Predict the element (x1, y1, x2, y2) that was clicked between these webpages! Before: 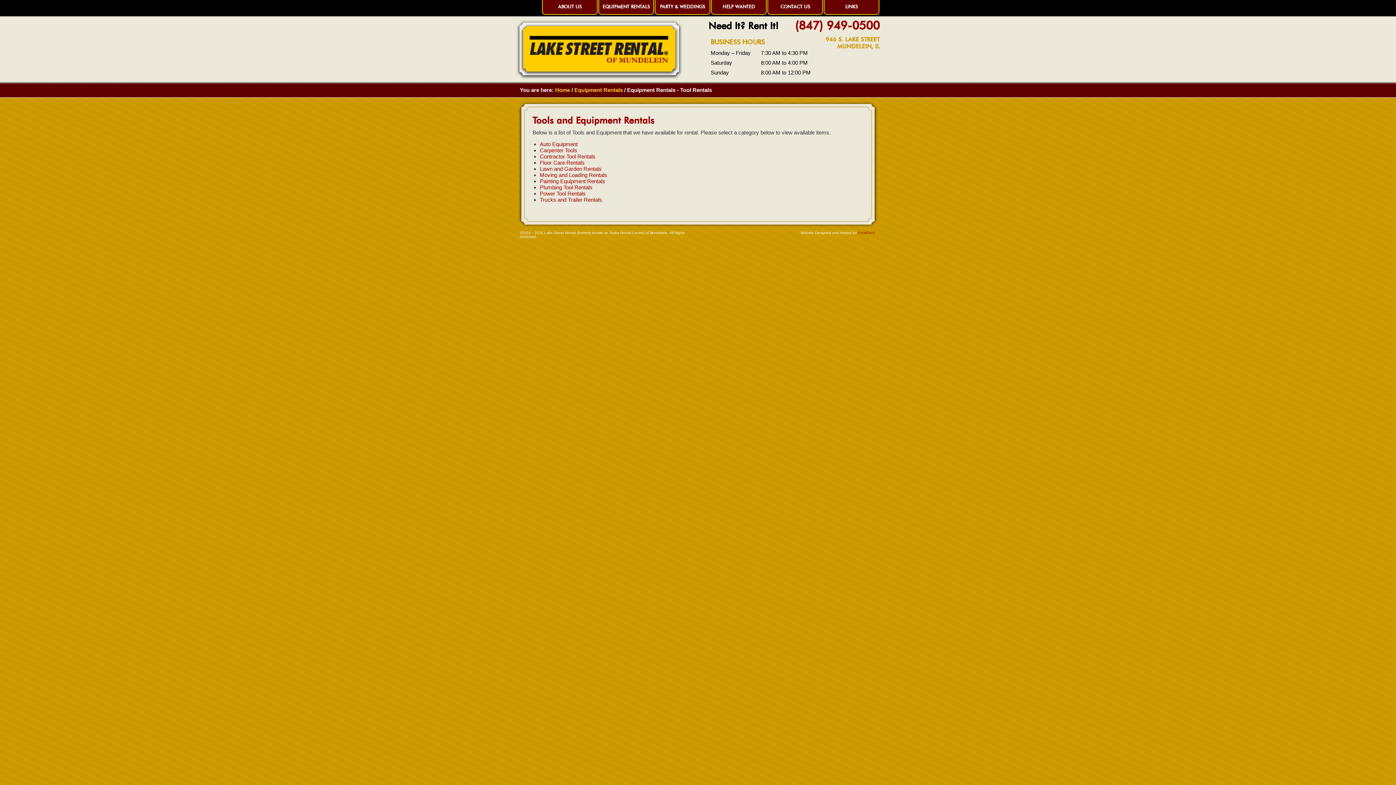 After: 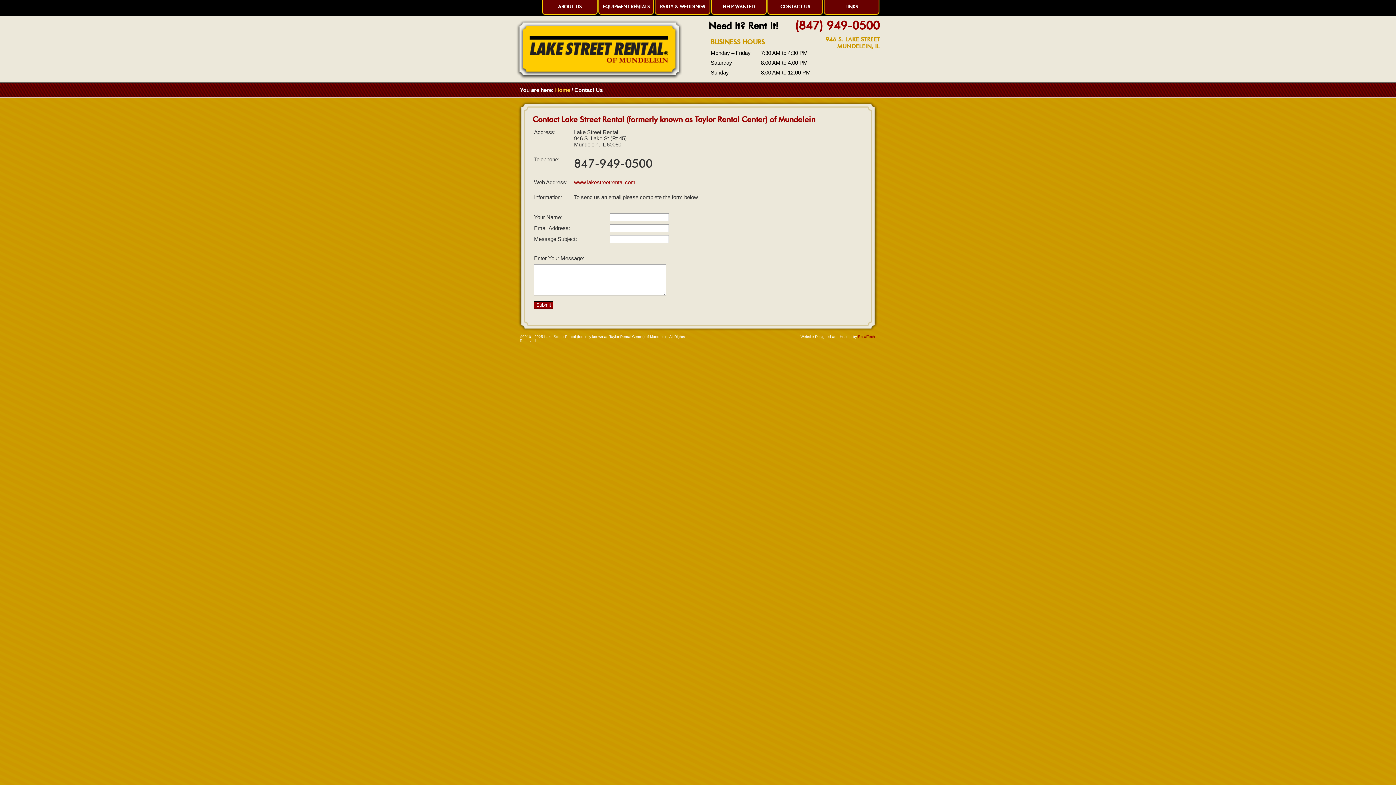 Action: bbox: (767, 0, 823, 14) label: CONTACT US